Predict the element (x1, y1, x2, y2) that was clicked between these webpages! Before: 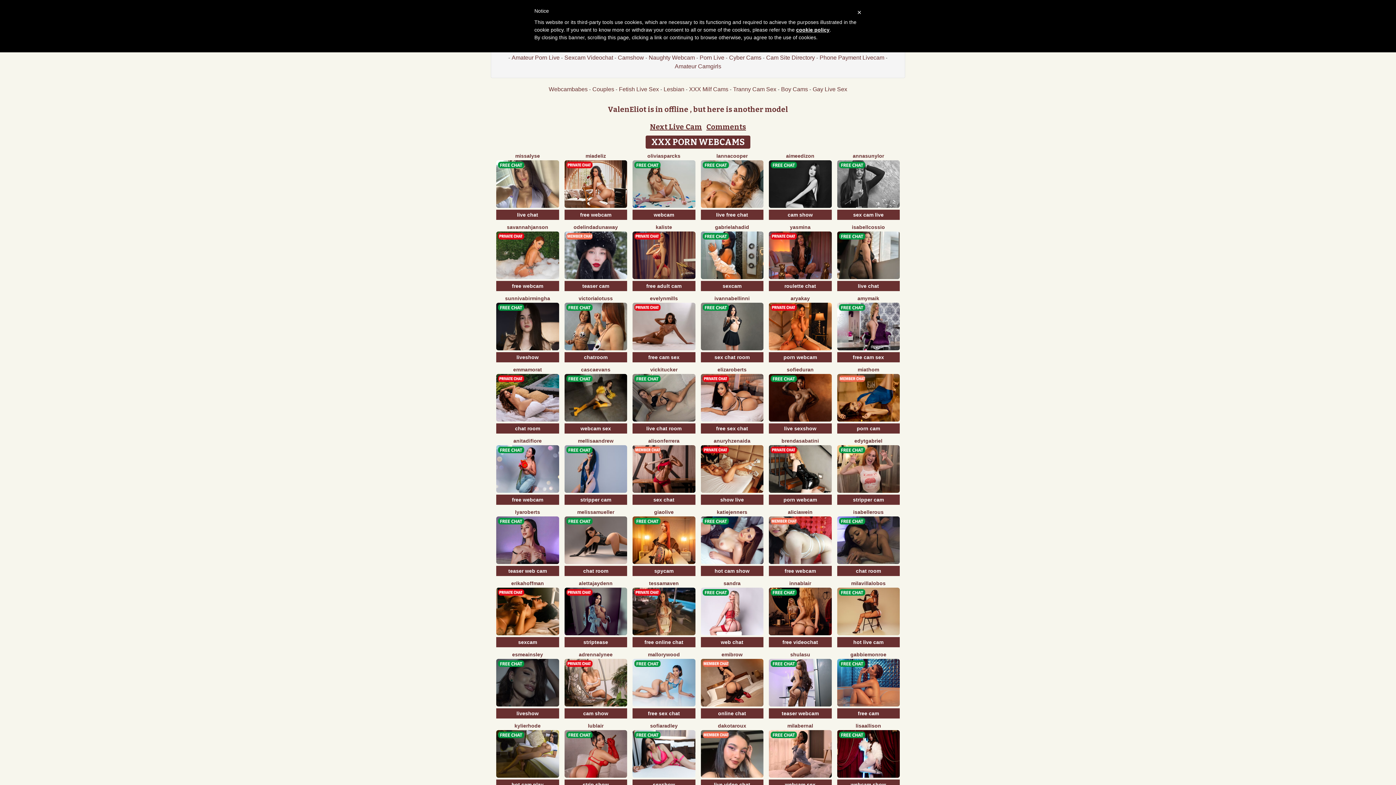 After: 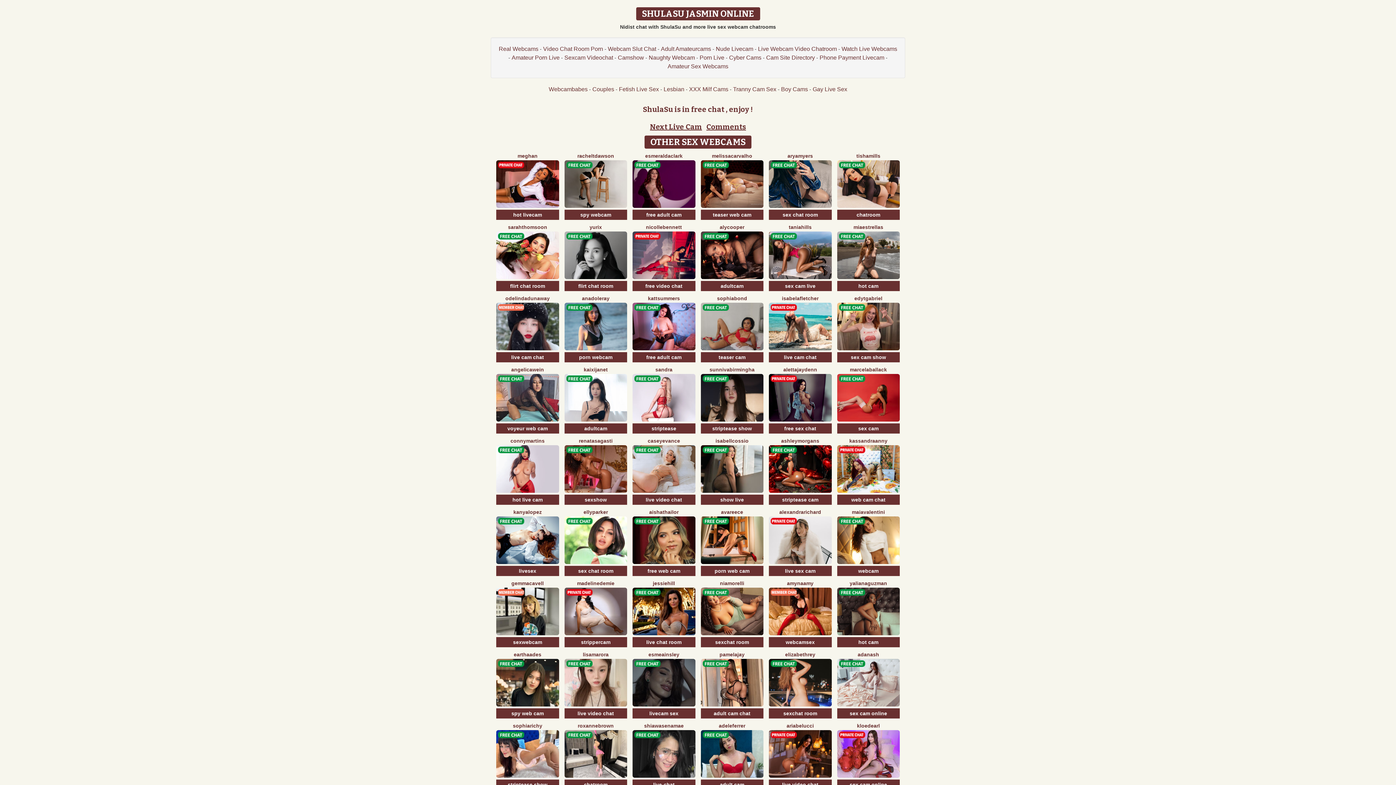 Action: bbox: (790, 652, 810, 657) label: shulasu